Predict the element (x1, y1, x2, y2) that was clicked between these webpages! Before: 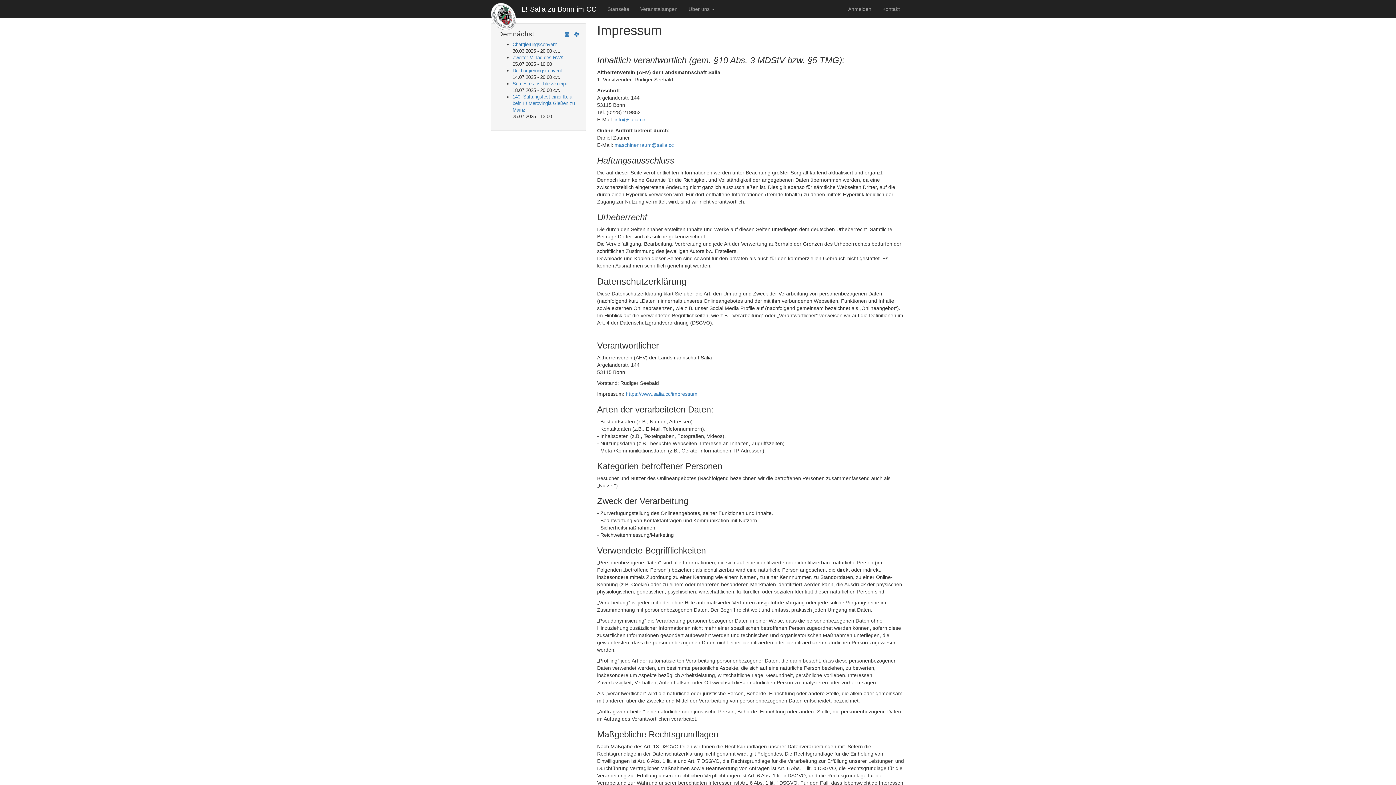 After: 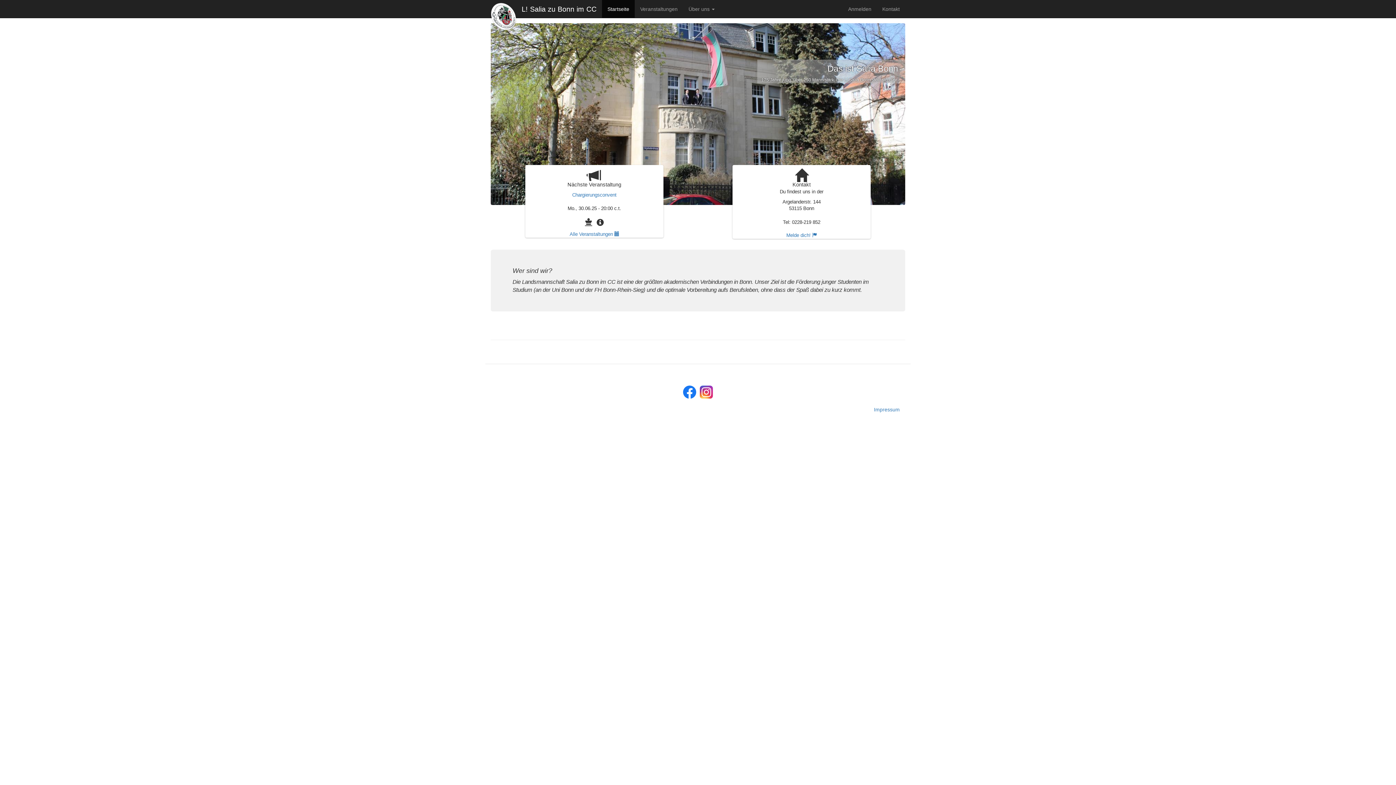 Action: label: L! Salia zu Bonn im CC bbox: (516, 0, 602, 18)